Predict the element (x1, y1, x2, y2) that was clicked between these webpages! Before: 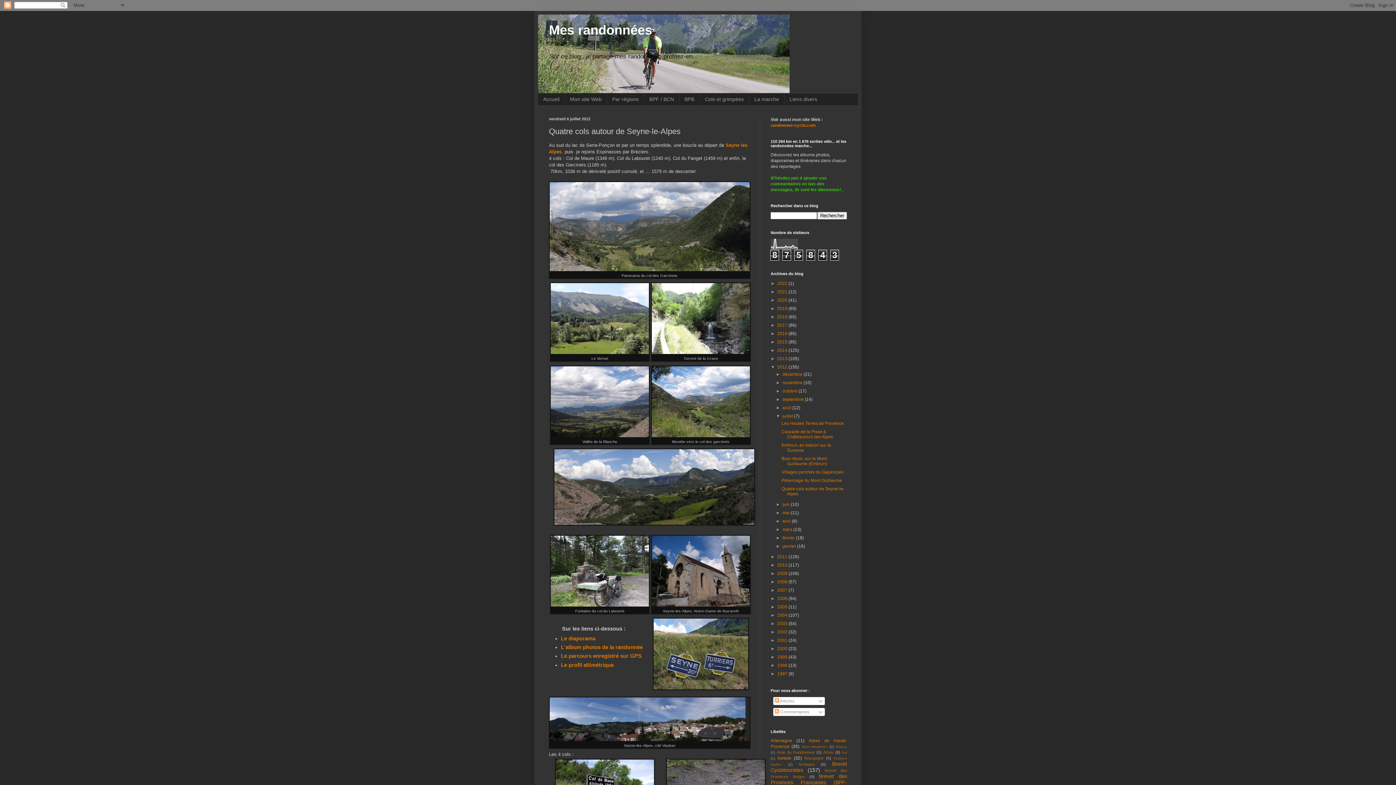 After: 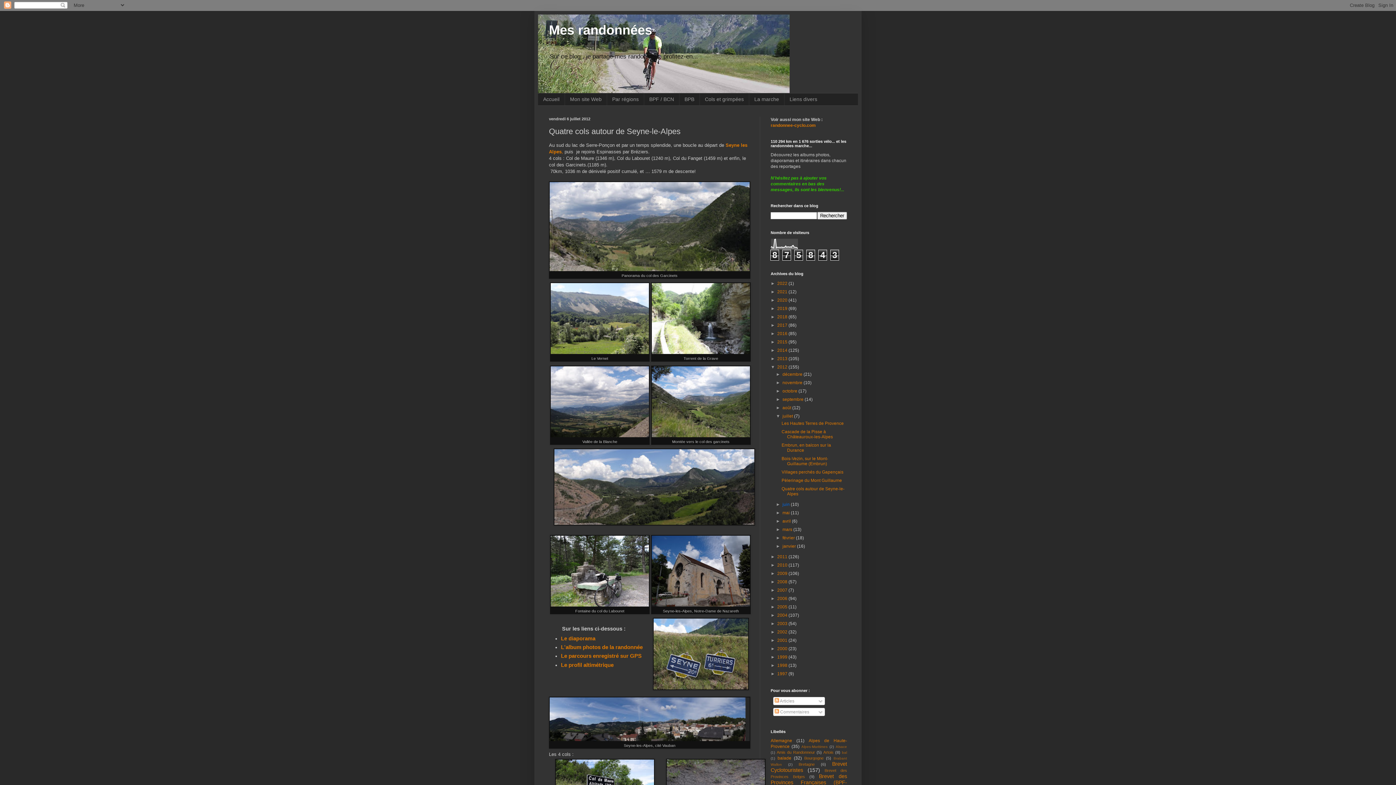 Action: label: juin  bbox: (782, 502, 791, 507)